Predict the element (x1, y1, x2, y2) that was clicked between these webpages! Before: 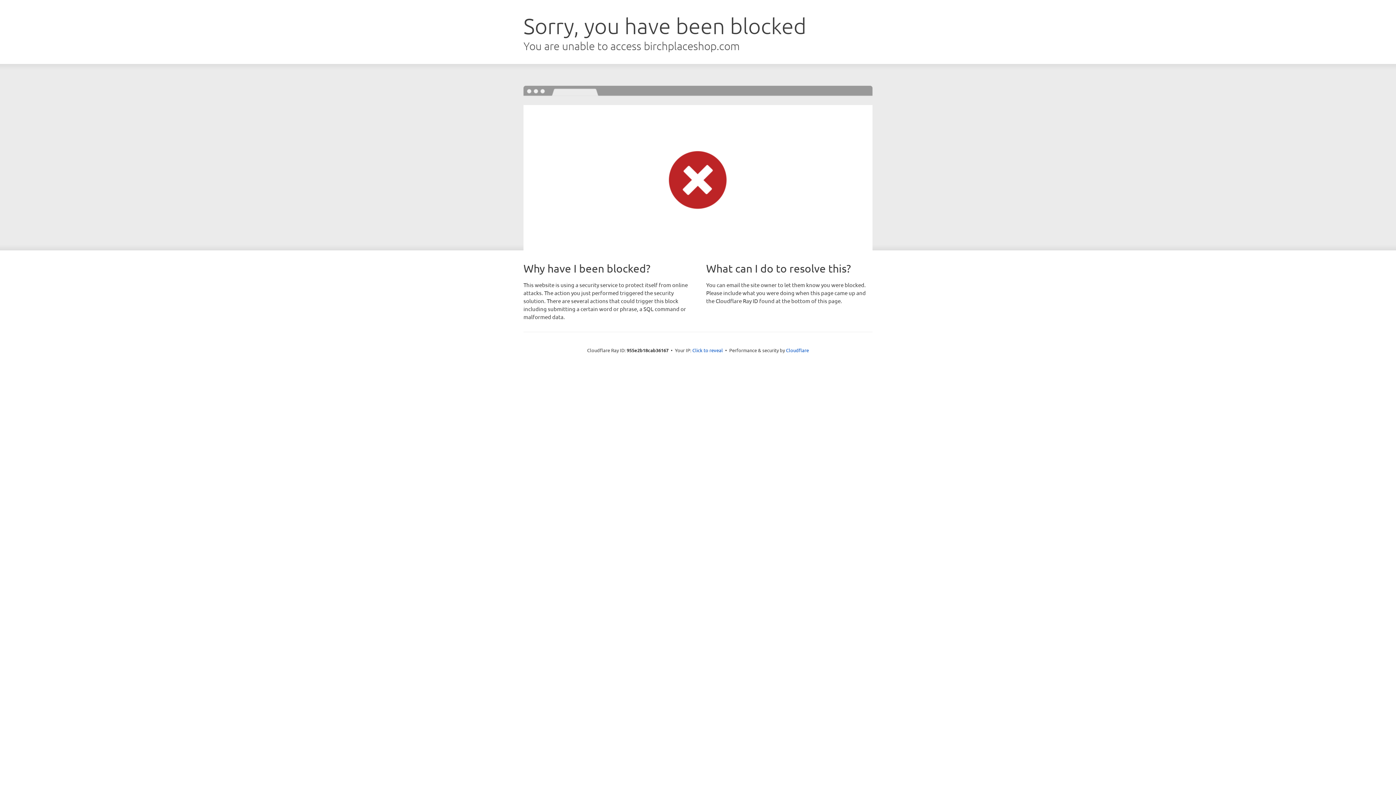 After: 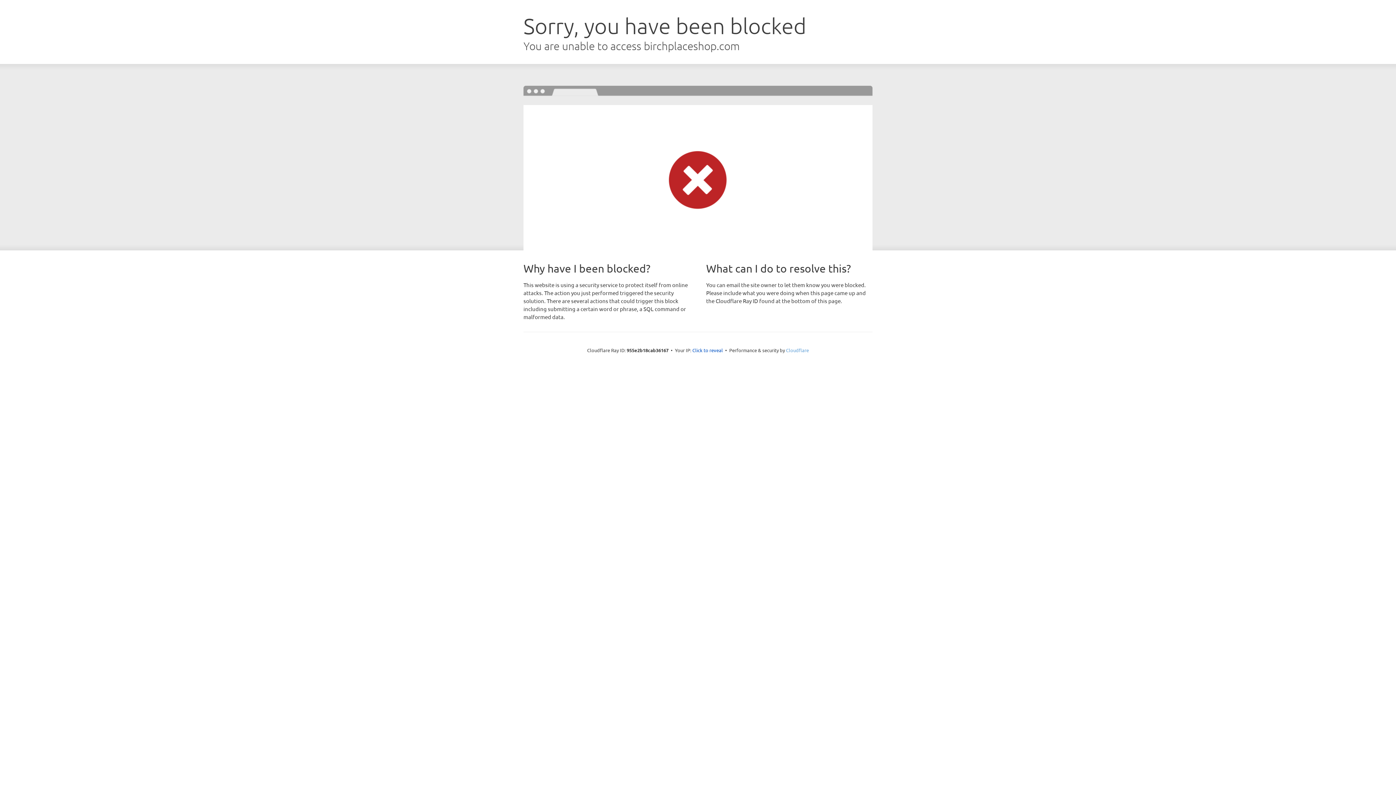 Action: label: Cloudflare bbox: (786, 347, 809, 353)